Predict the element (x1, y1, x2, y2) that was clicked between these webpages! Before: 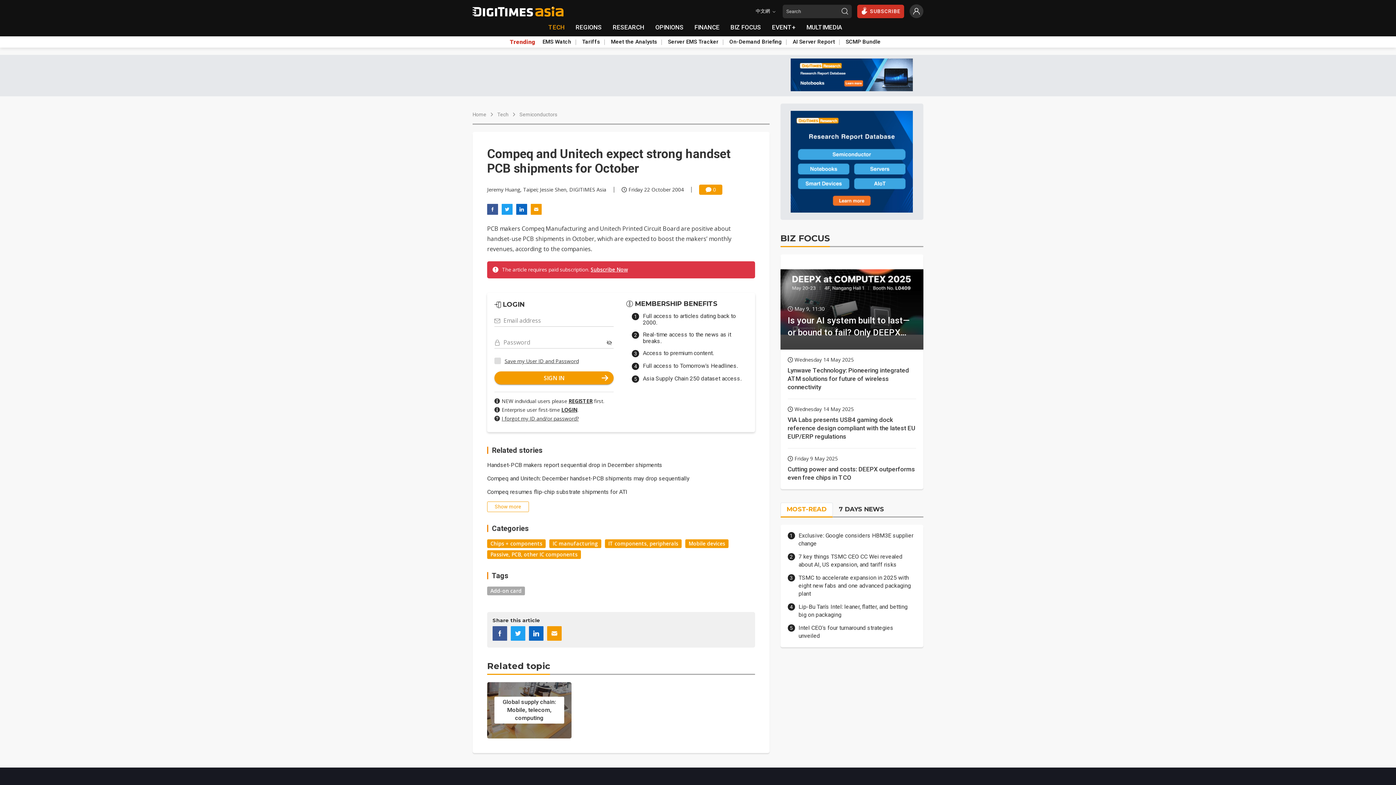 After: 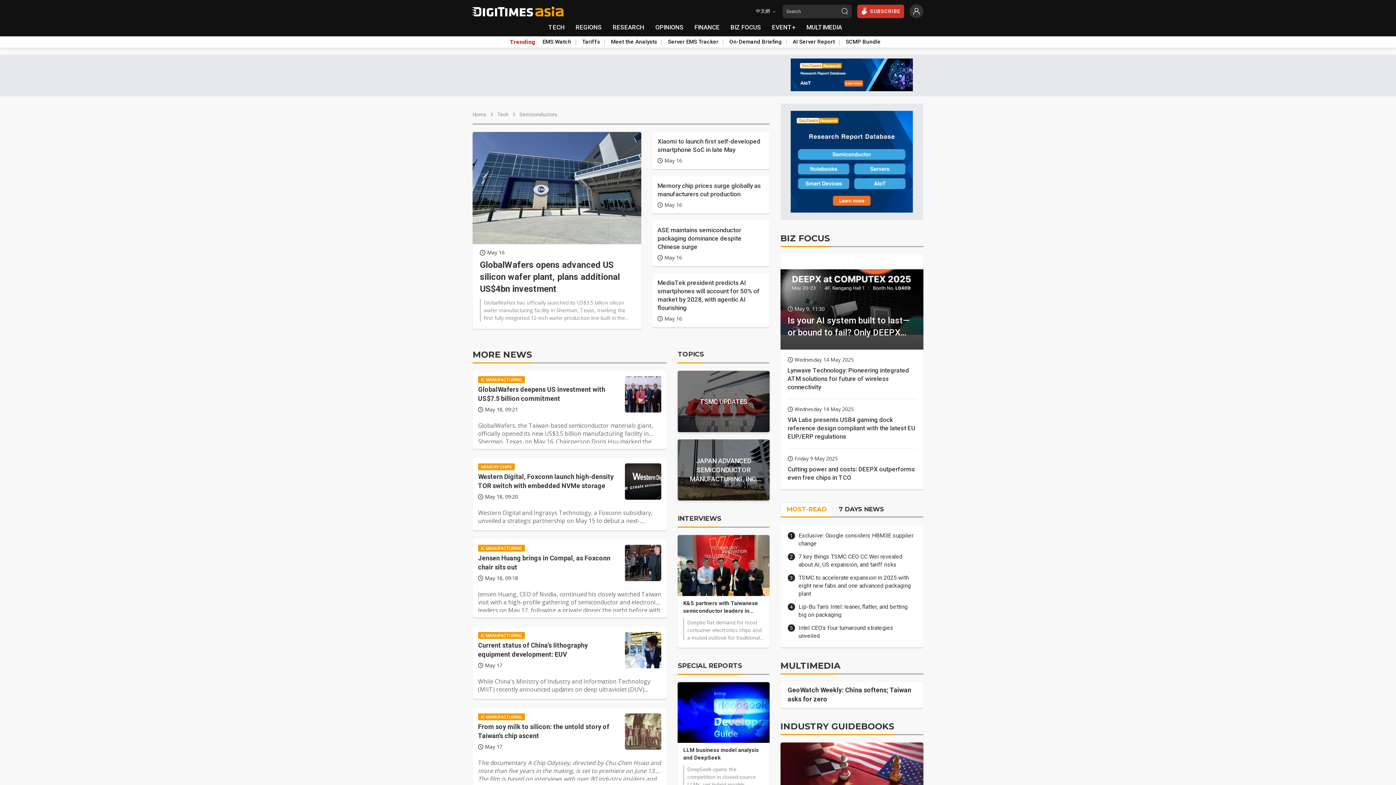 Action: bbox: (487, 539, 545, 548) label: Chips + components